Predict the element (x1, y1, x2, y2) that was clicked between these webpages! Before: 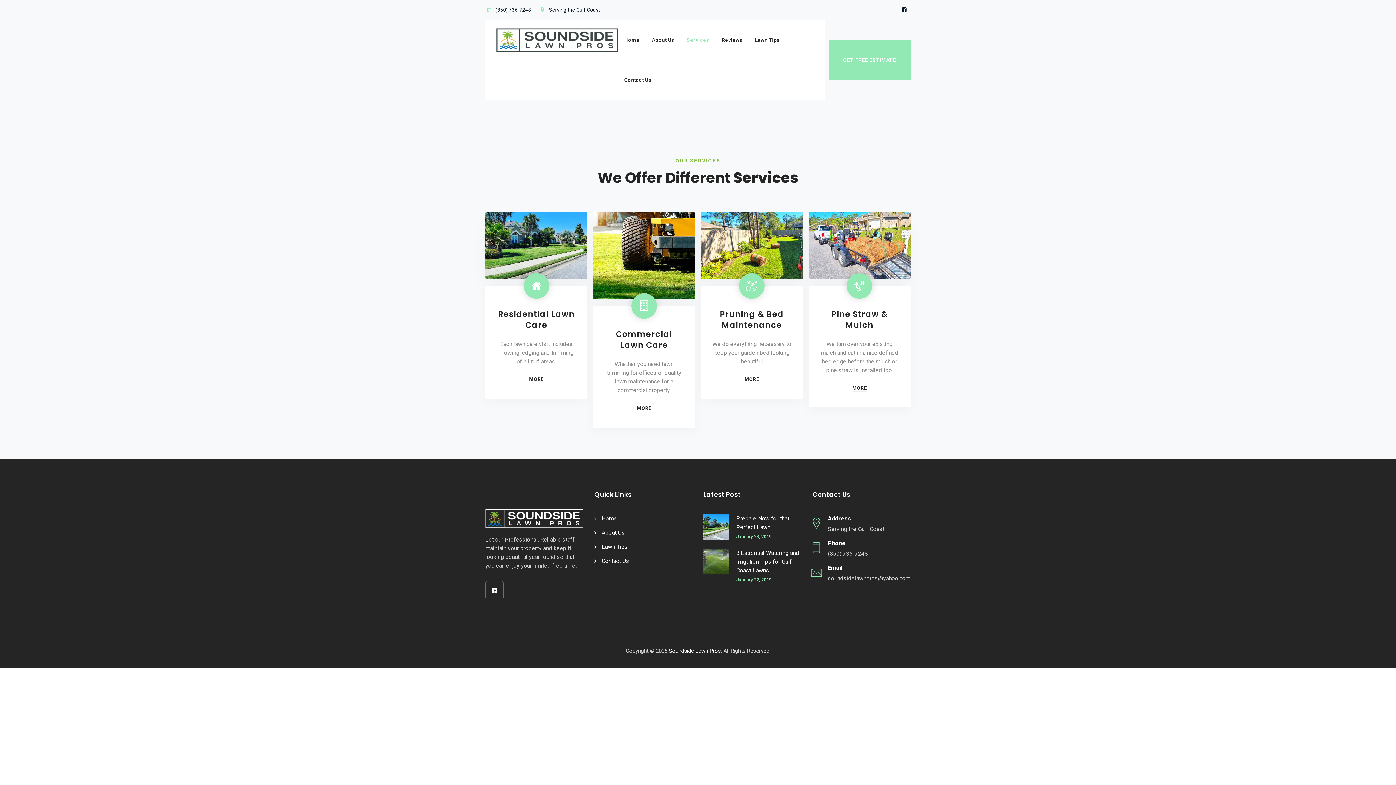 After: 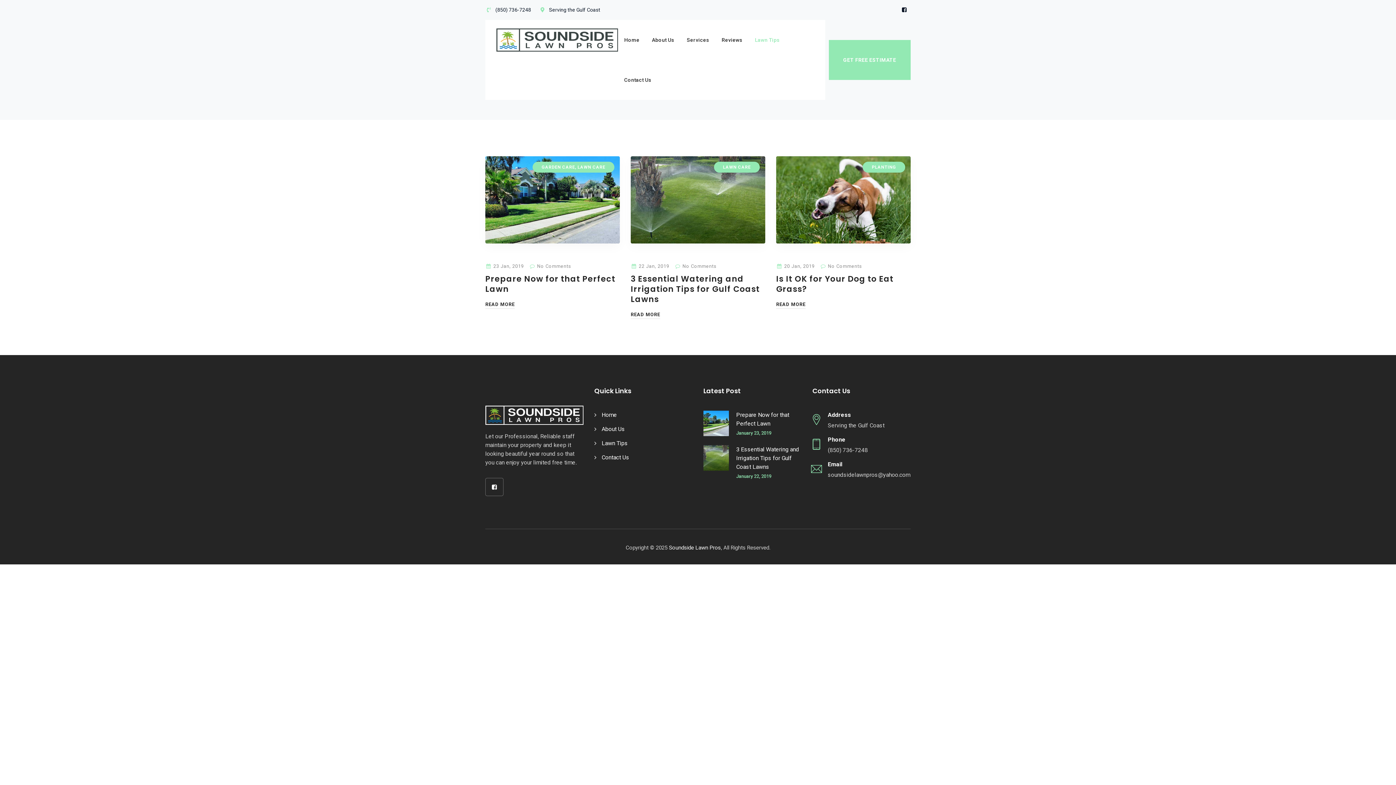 Action: bbox: (594, 543, 628, 550) label: Lawn Tips